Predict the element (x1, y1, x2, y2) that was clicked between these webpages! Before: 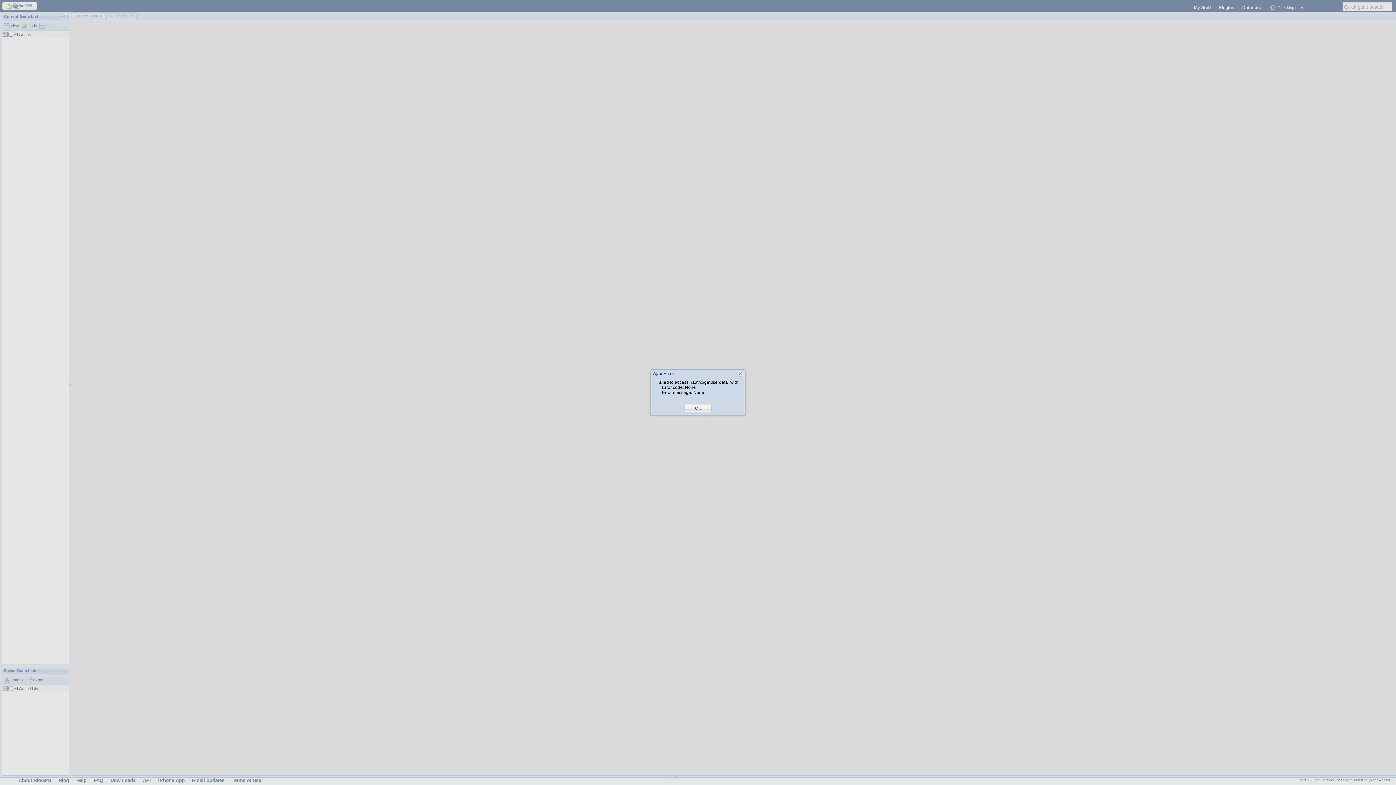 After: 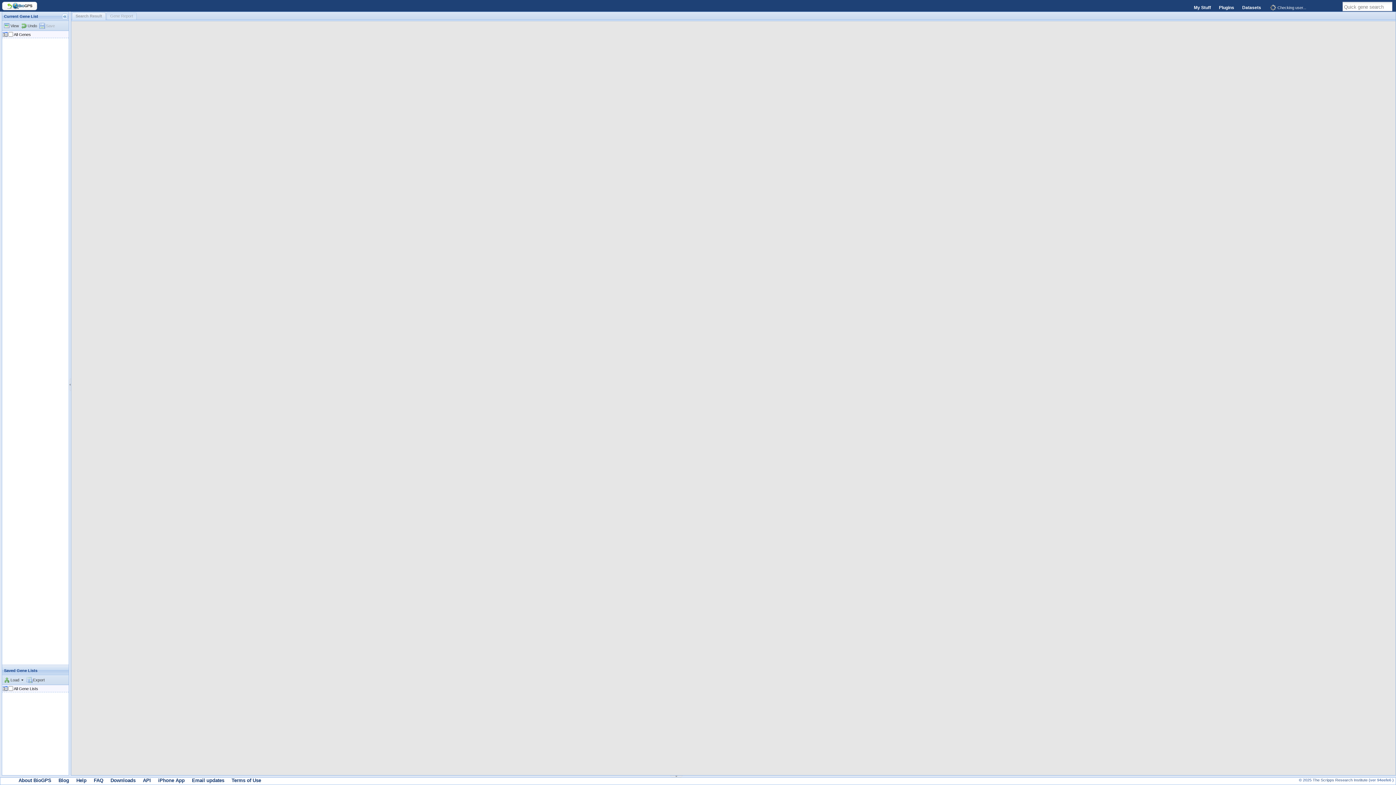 Action: label: OK bbox: (695, 405, 701, 411)